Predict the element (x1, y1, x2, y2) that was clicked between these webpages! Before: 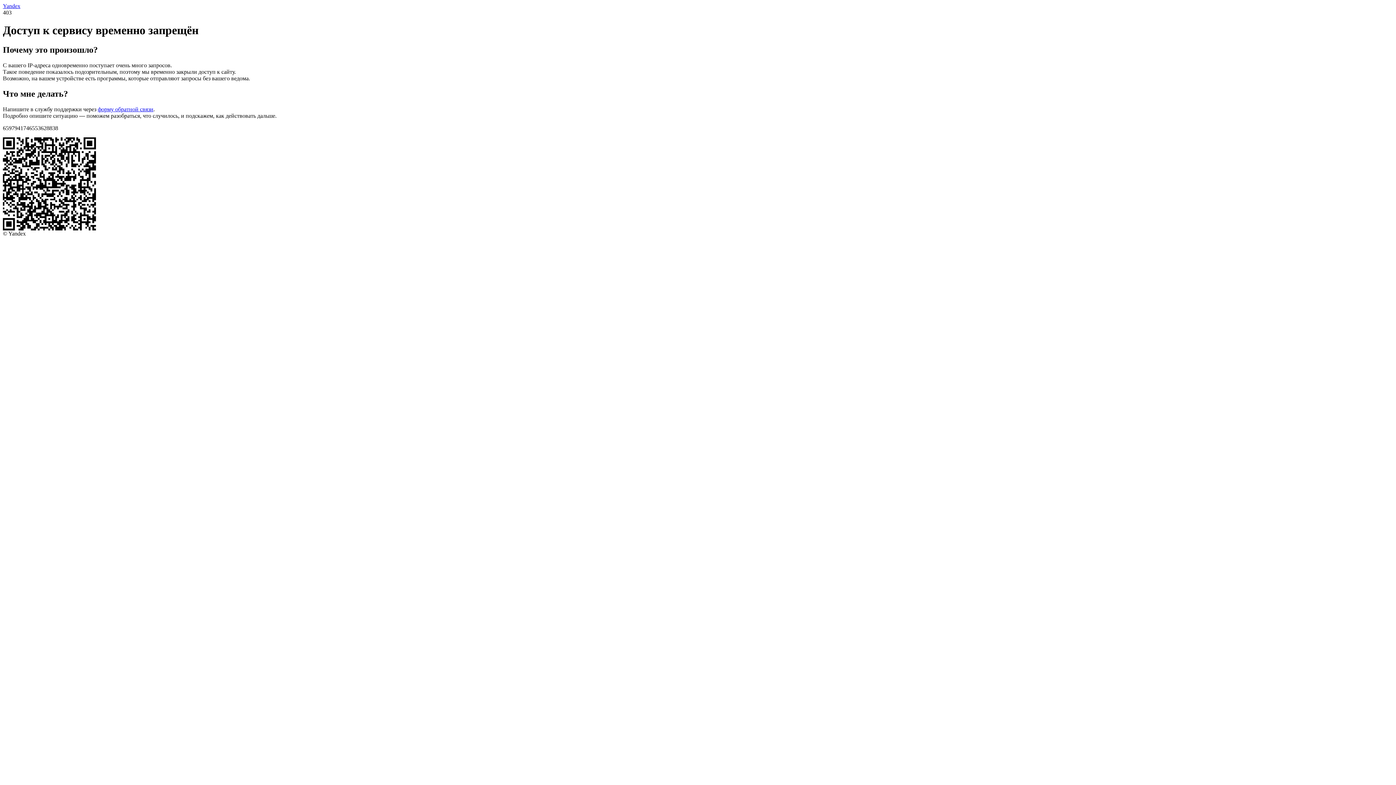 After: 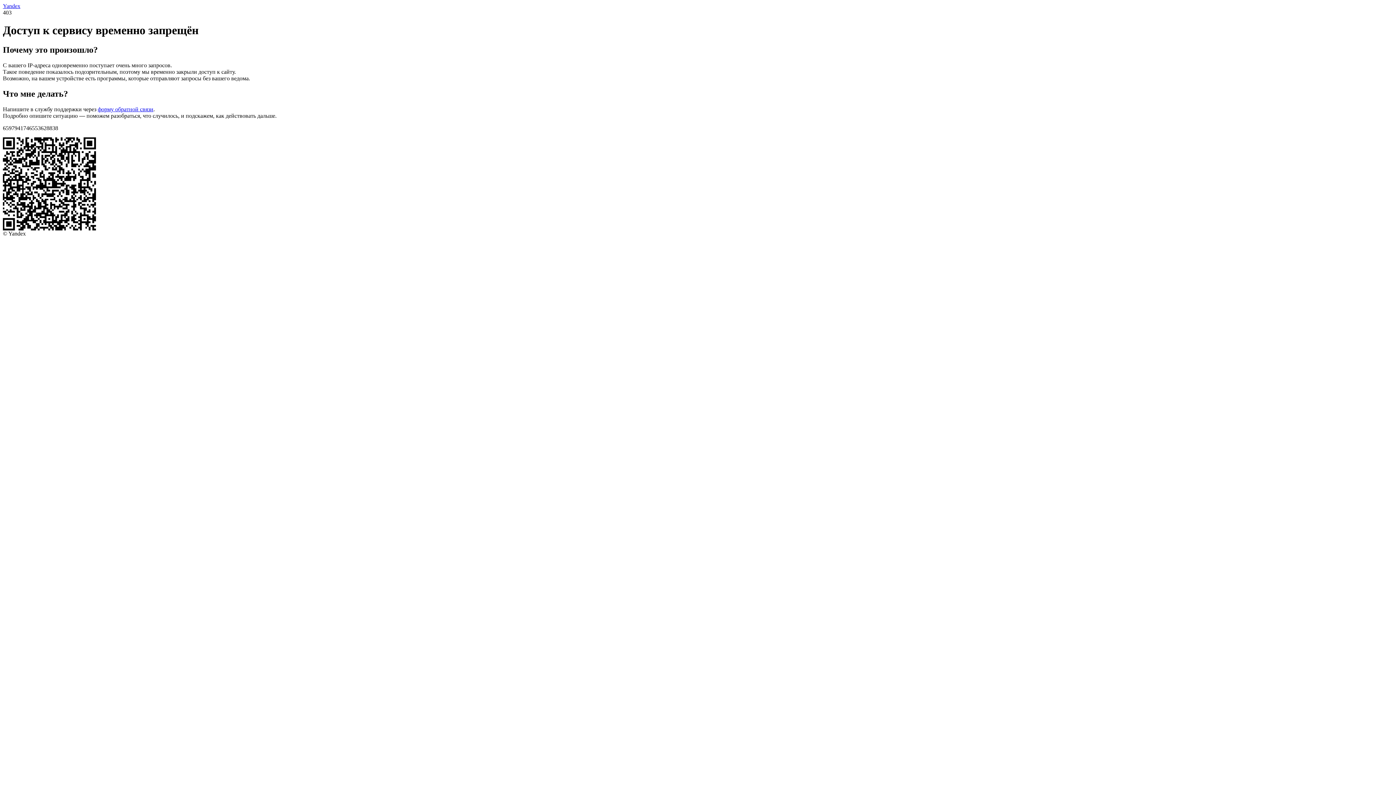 Action: label: форму обратной связи bbox: (97, 106, 153, 112)